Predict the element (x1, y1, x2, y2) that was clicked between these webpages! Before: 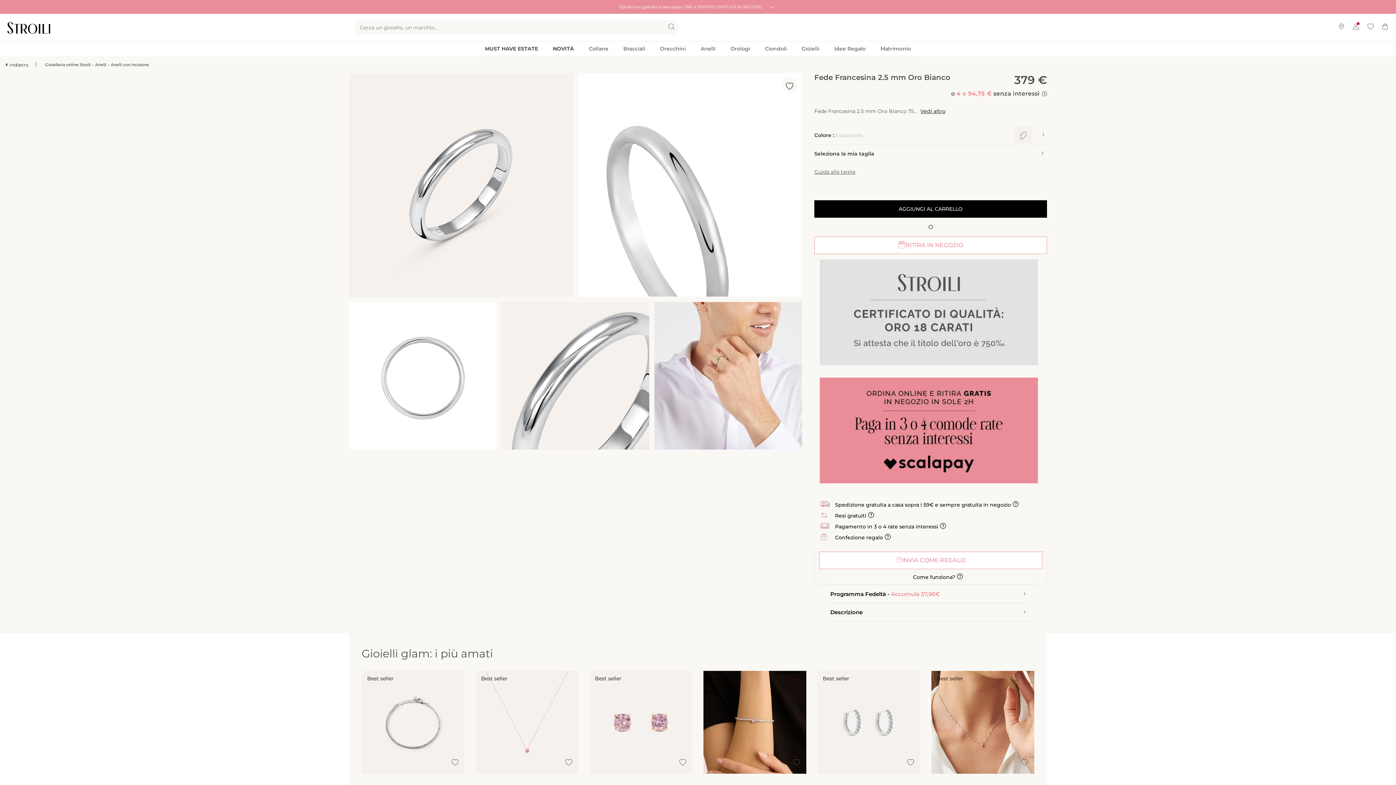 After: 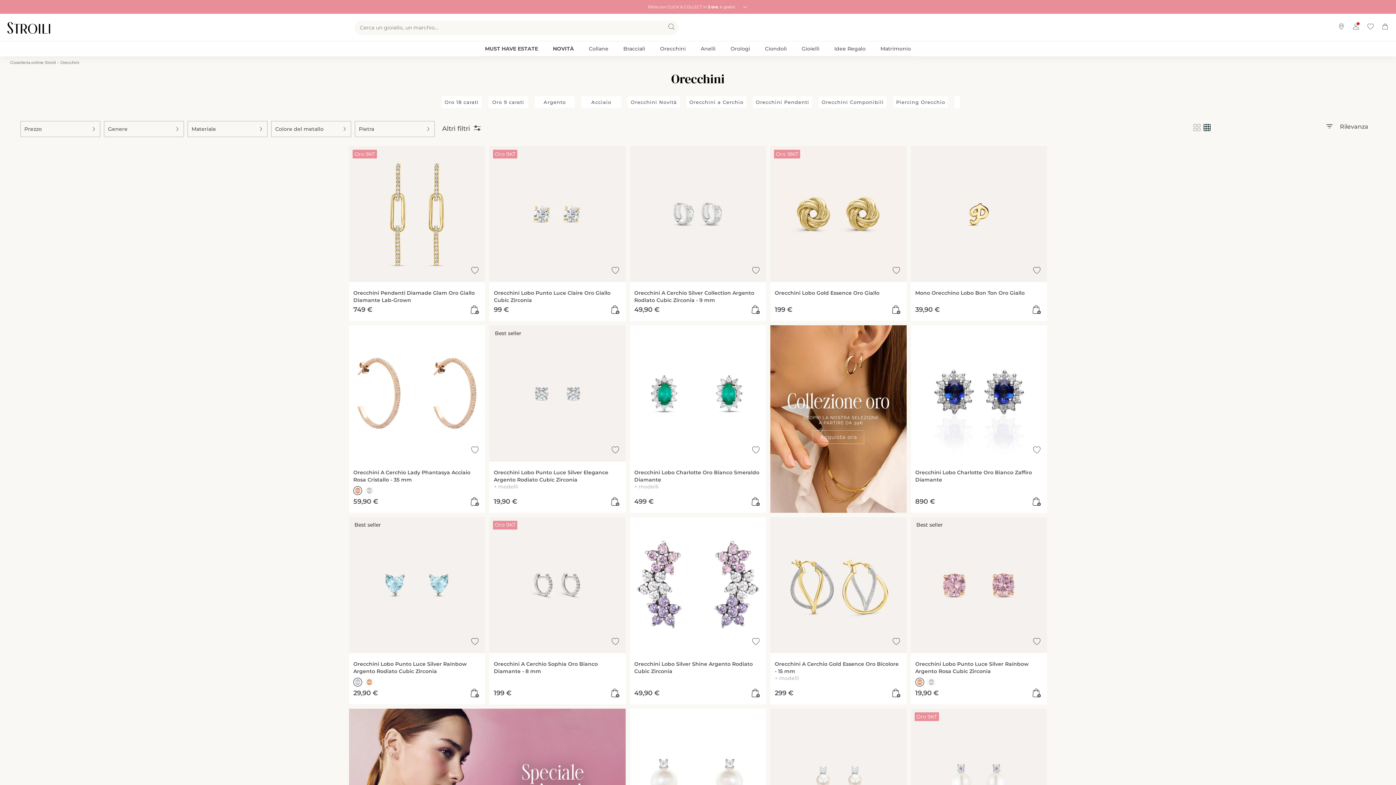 Action: bbox: (654, 41, 691, 56) label: Orecchini